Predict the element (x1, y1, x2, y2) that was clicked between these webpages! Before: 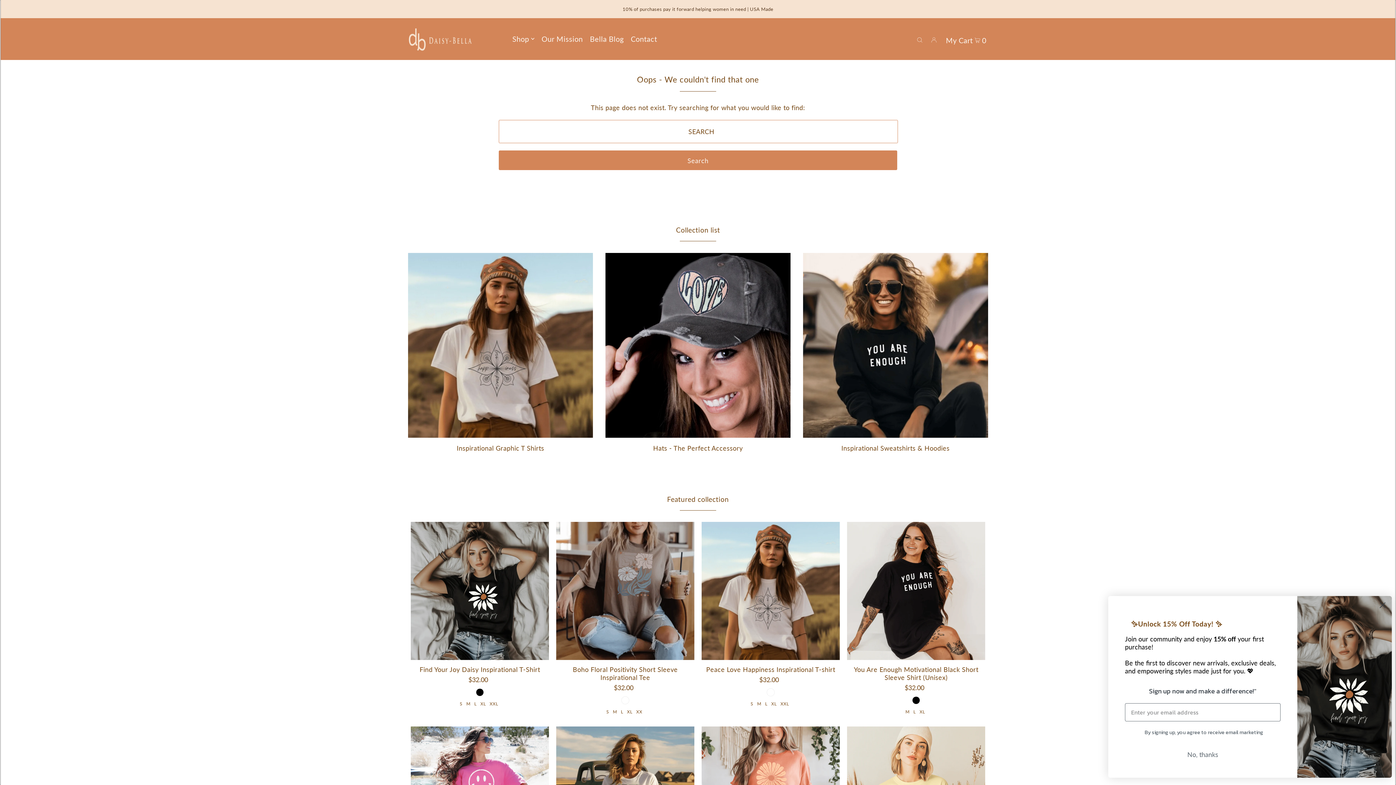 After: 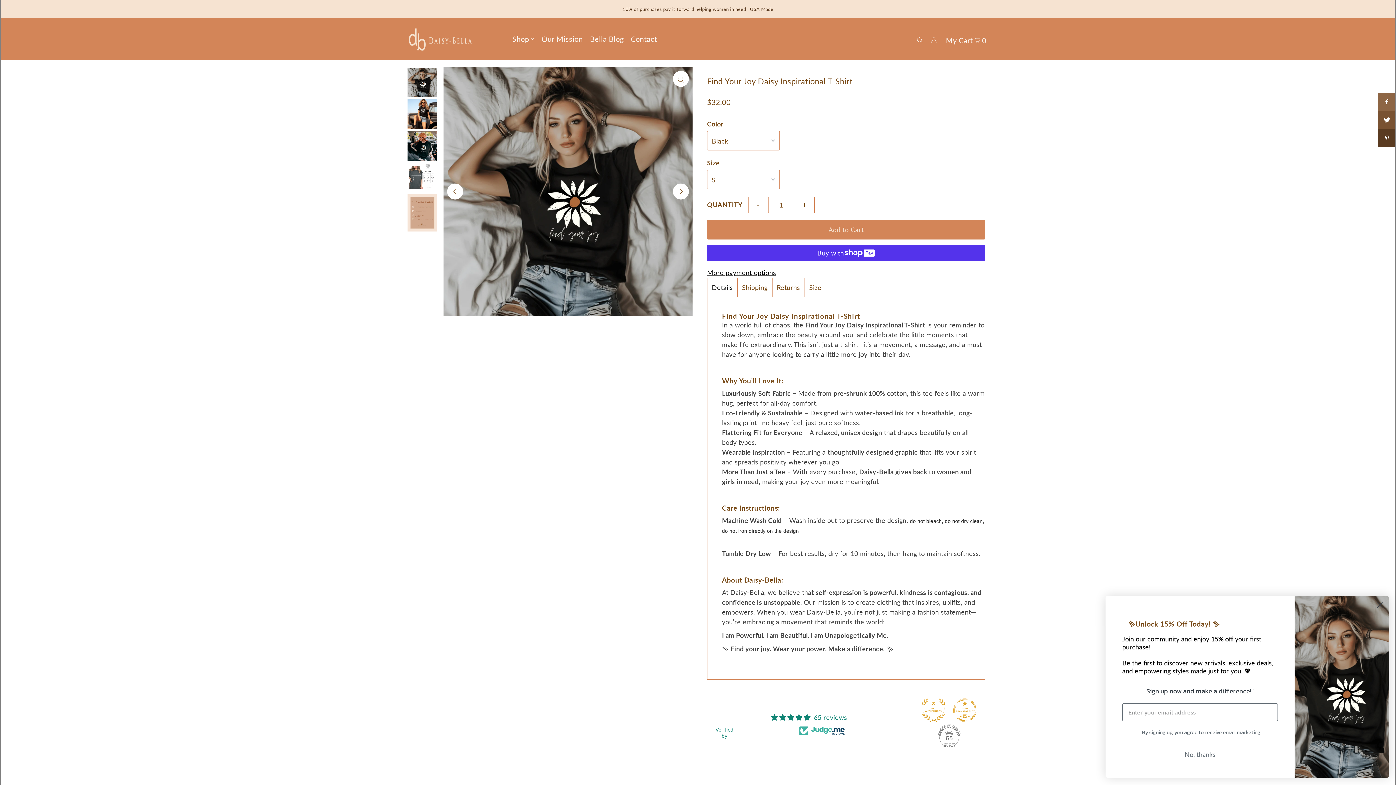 Action: label: S bbox: (459, 699, 462, 709)